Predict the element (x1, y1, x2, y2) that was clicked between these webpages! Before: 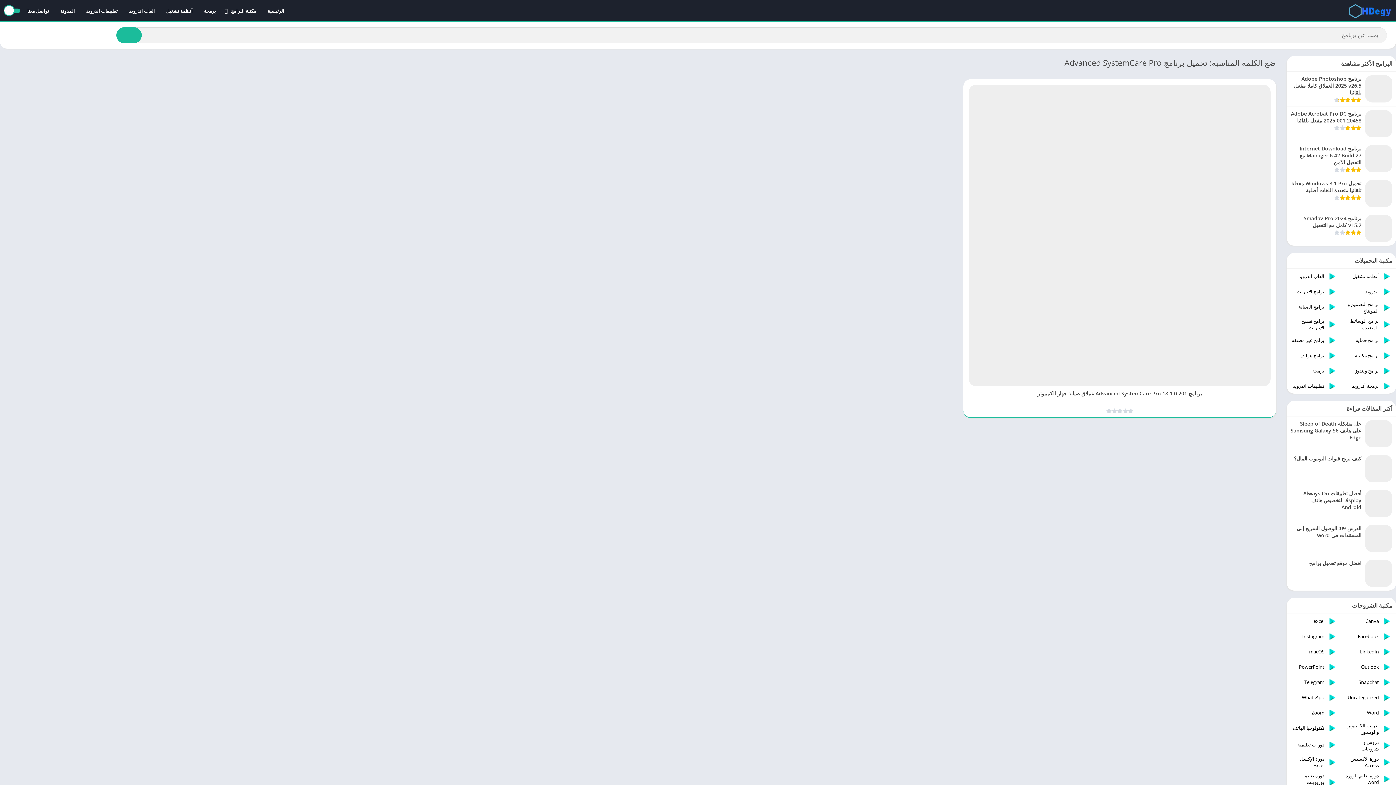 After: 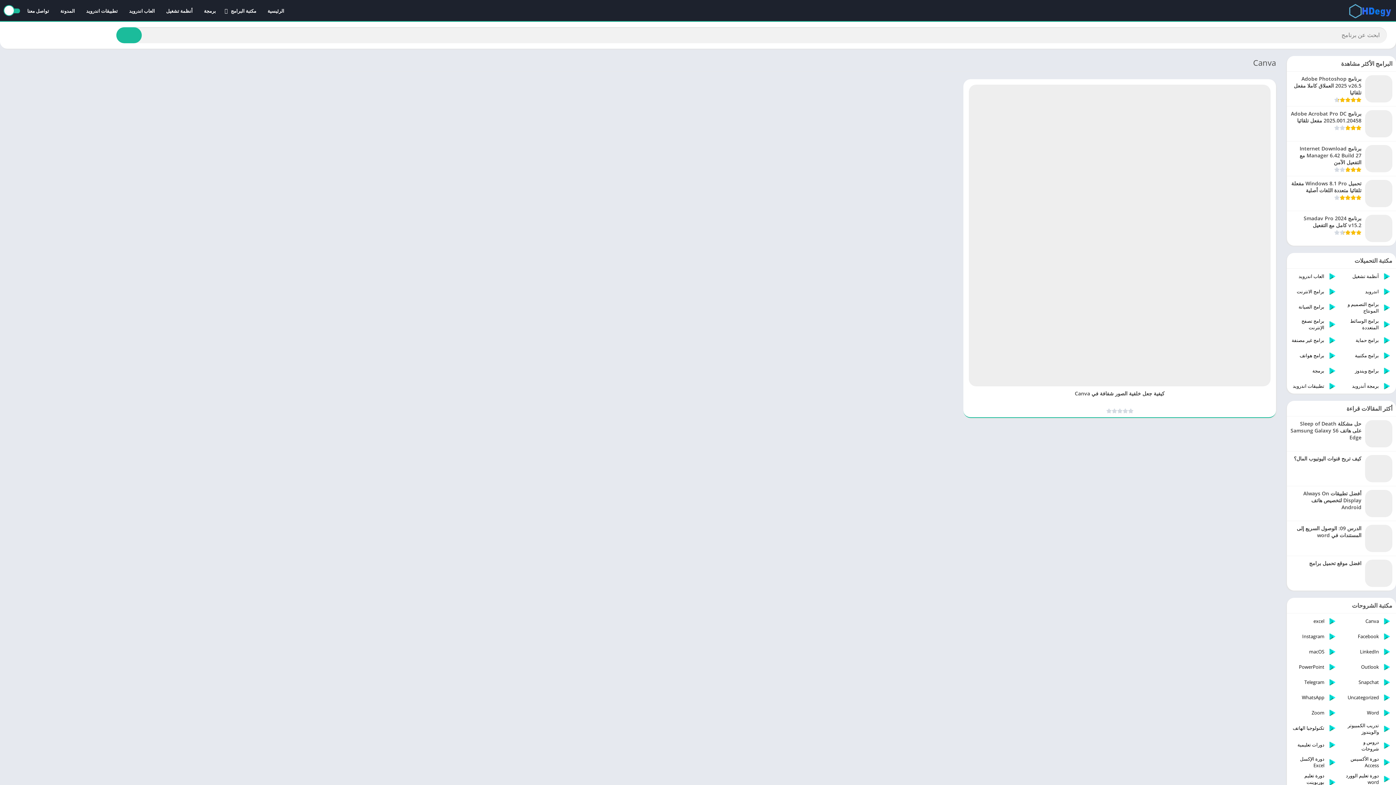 Action: bbox: (1341, 613, 1396, 629) label: Canva